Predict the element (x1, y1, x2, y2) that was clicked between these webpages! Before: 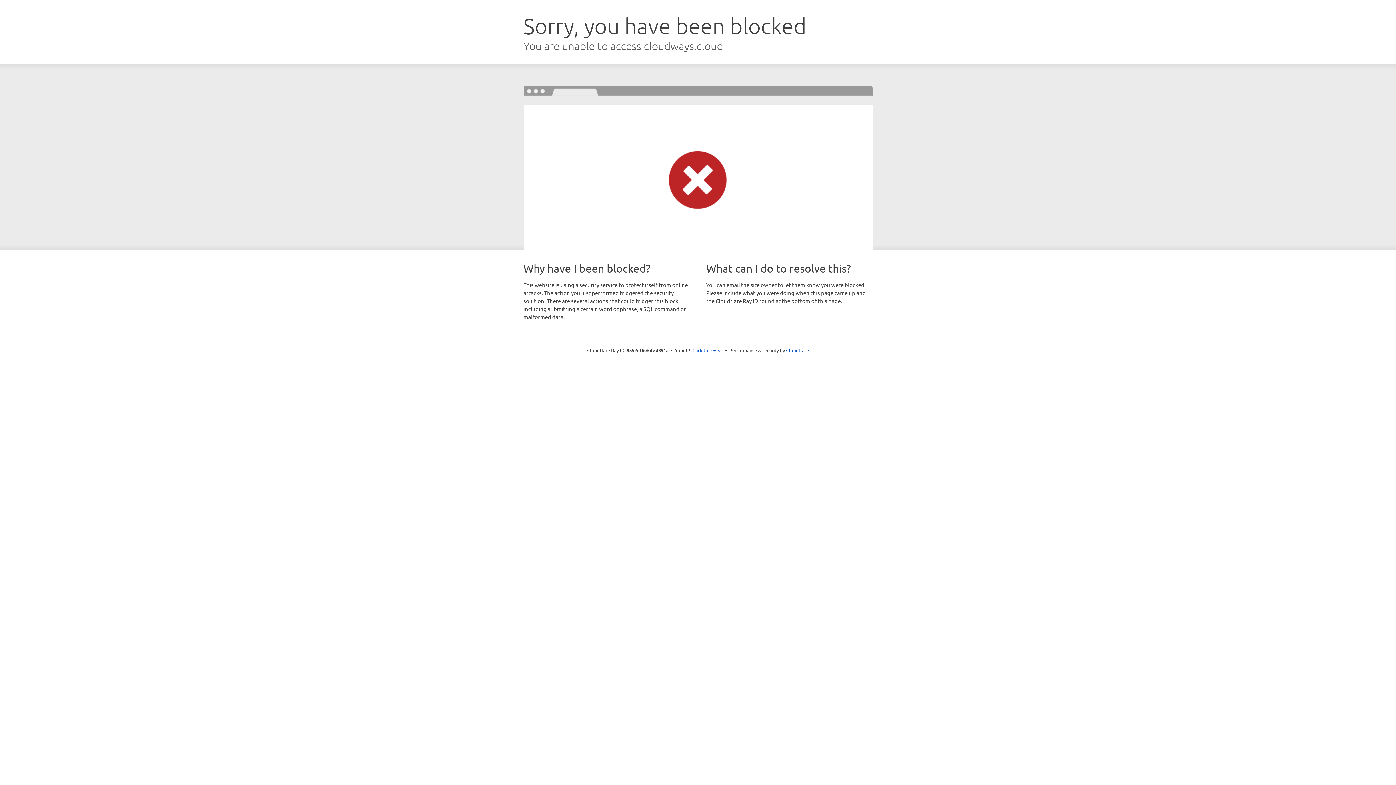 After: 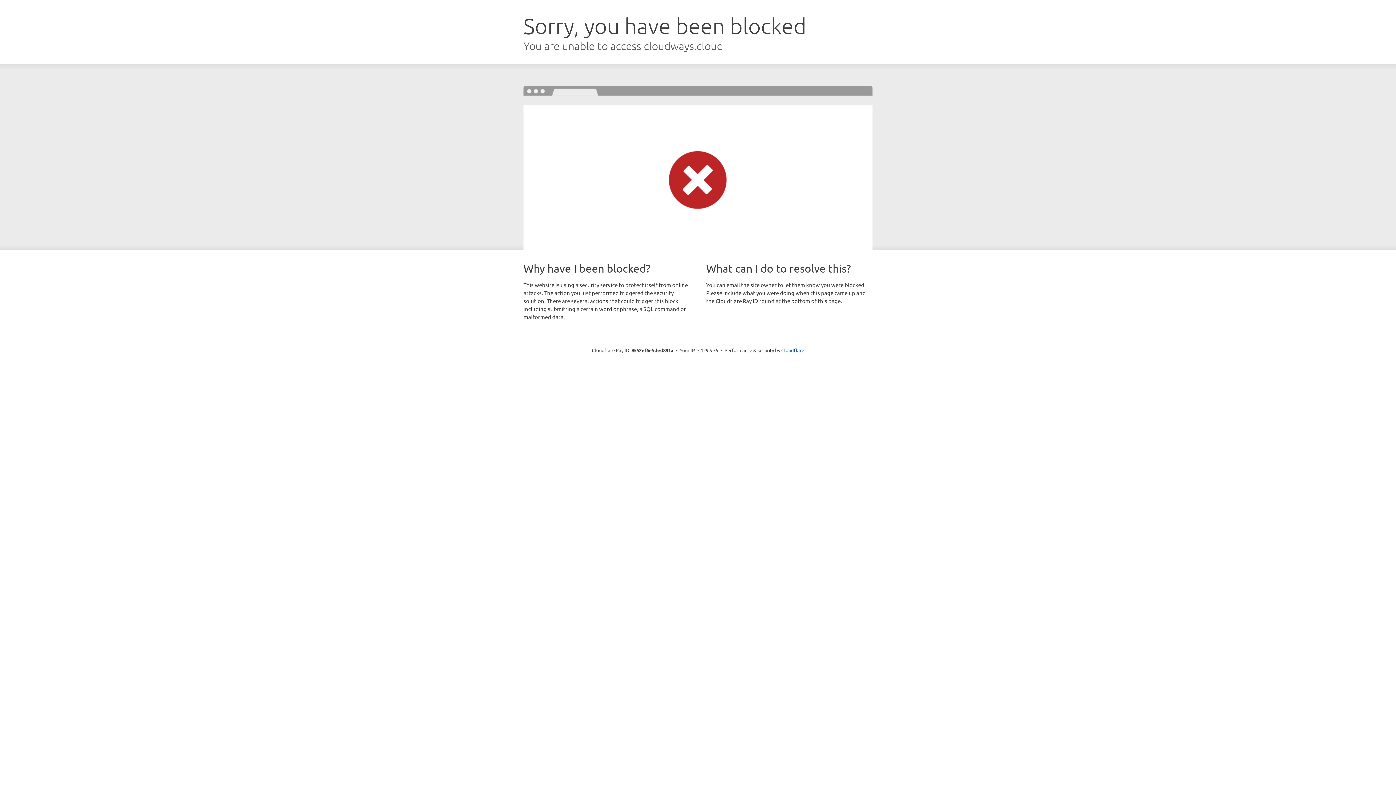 Action: label: Click to reveal bbox: (692, 346, 723, 353)